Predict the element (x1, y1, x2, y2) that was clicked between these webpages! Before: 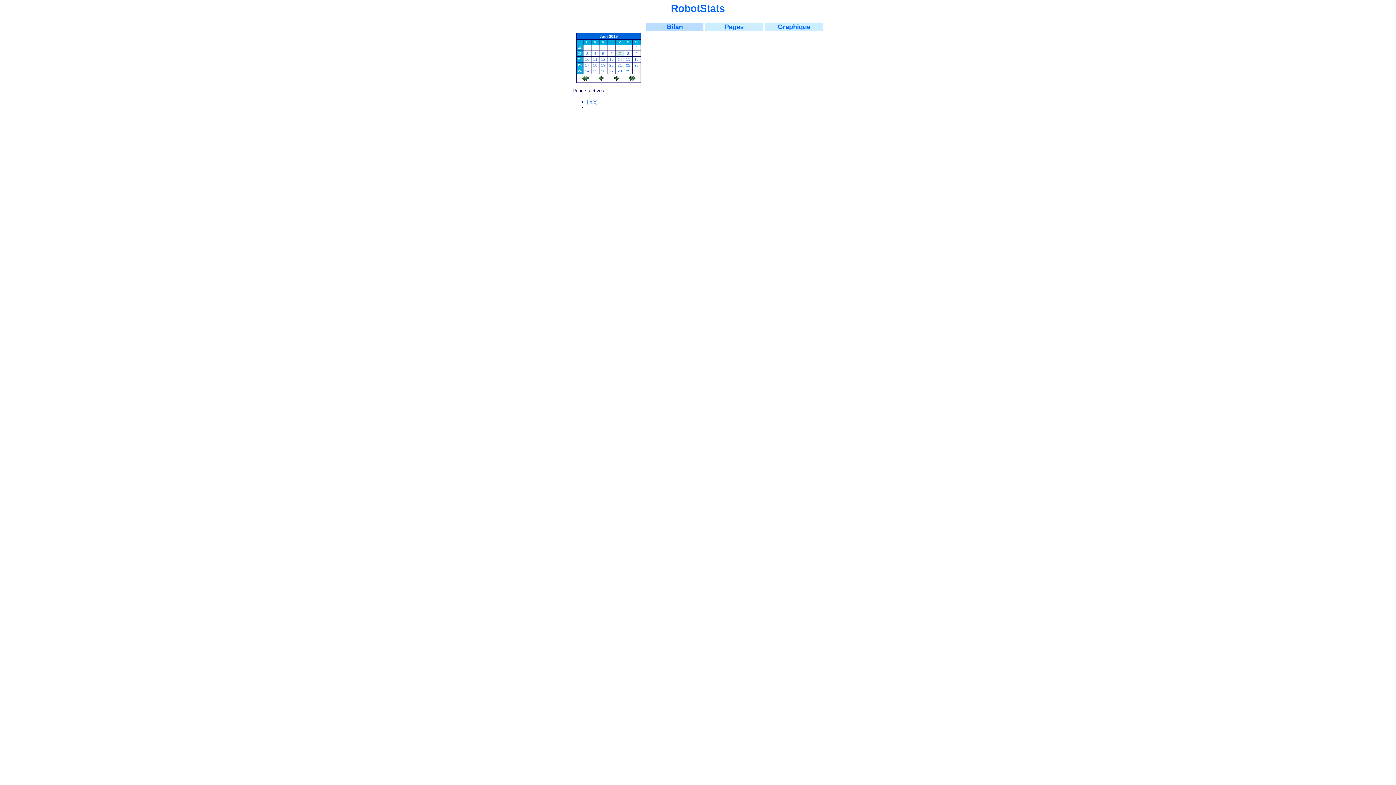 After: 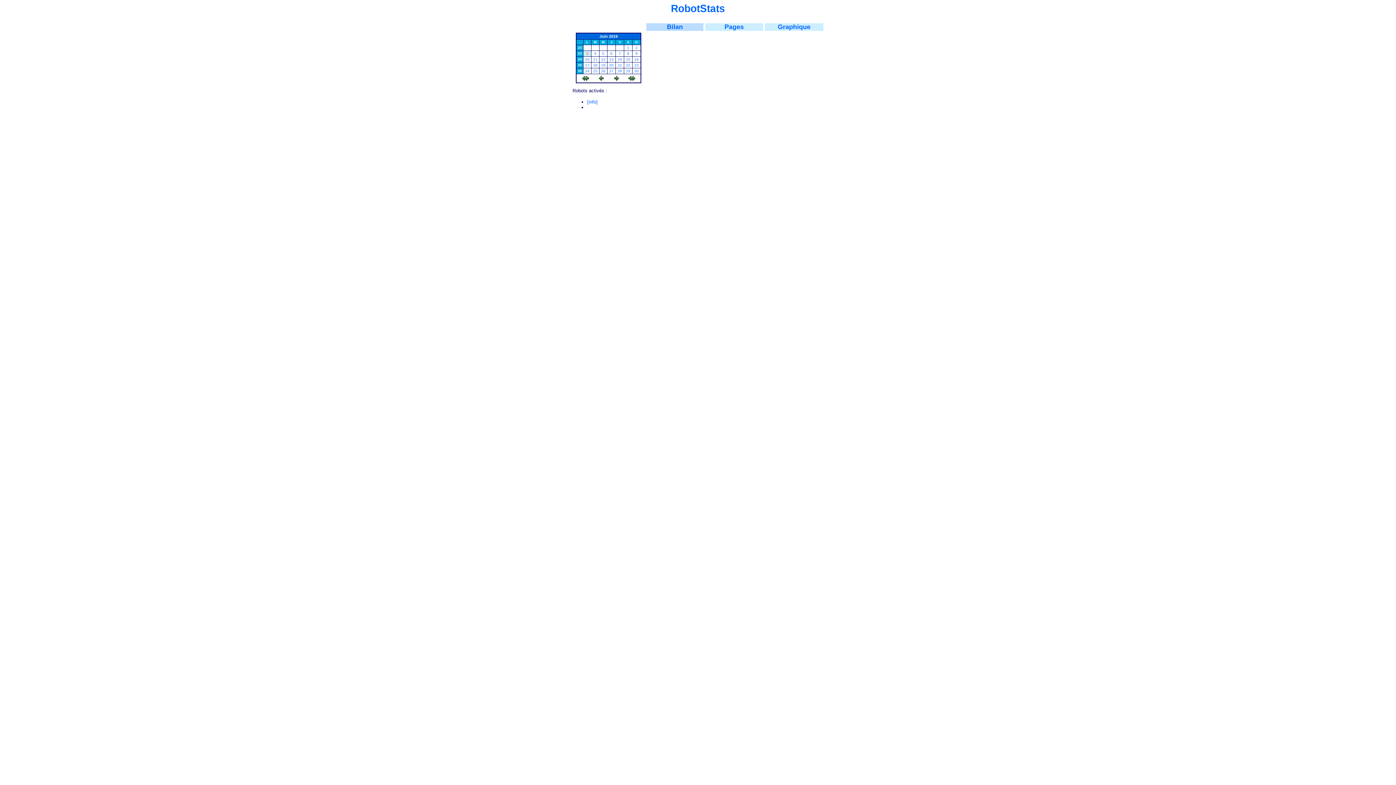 Action: bbox: (586, 51, 588, 55) label: 3